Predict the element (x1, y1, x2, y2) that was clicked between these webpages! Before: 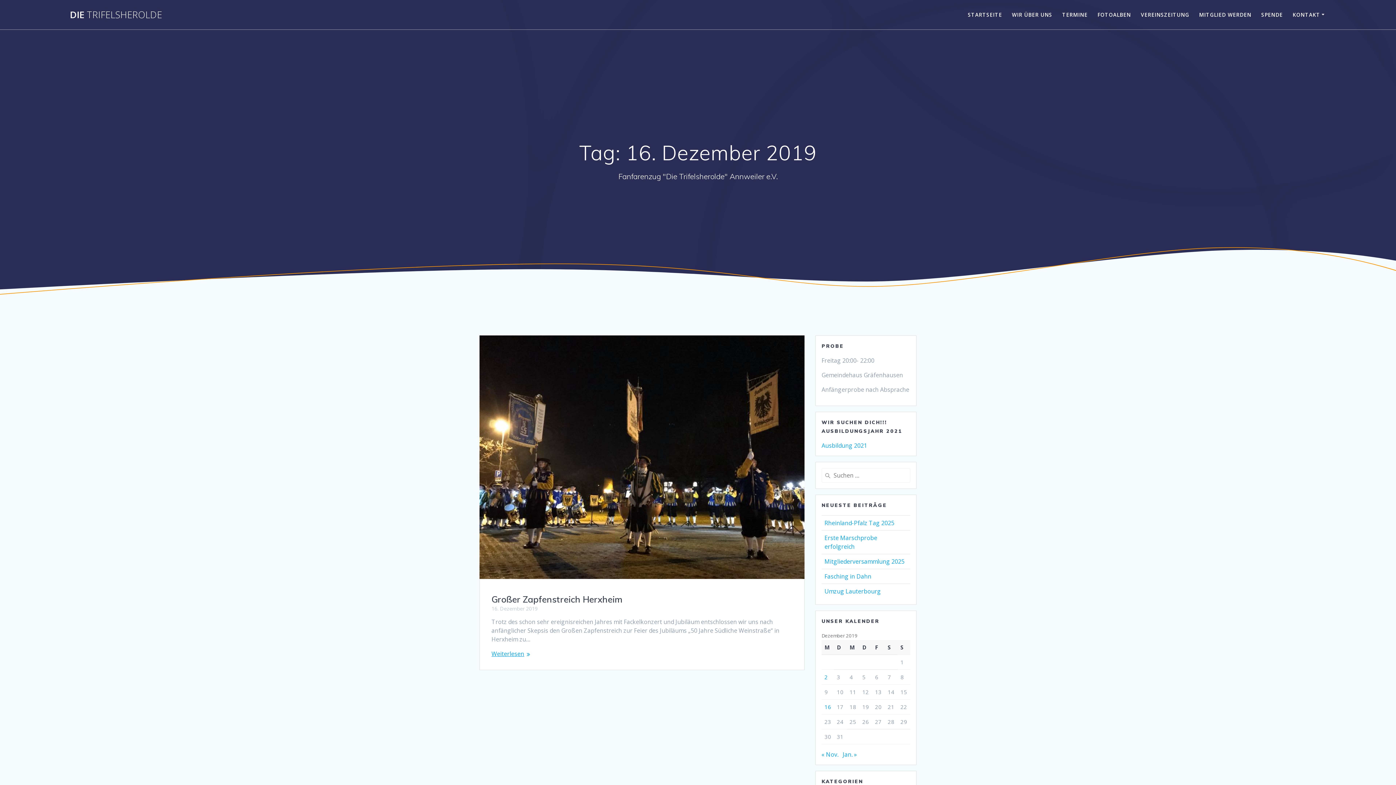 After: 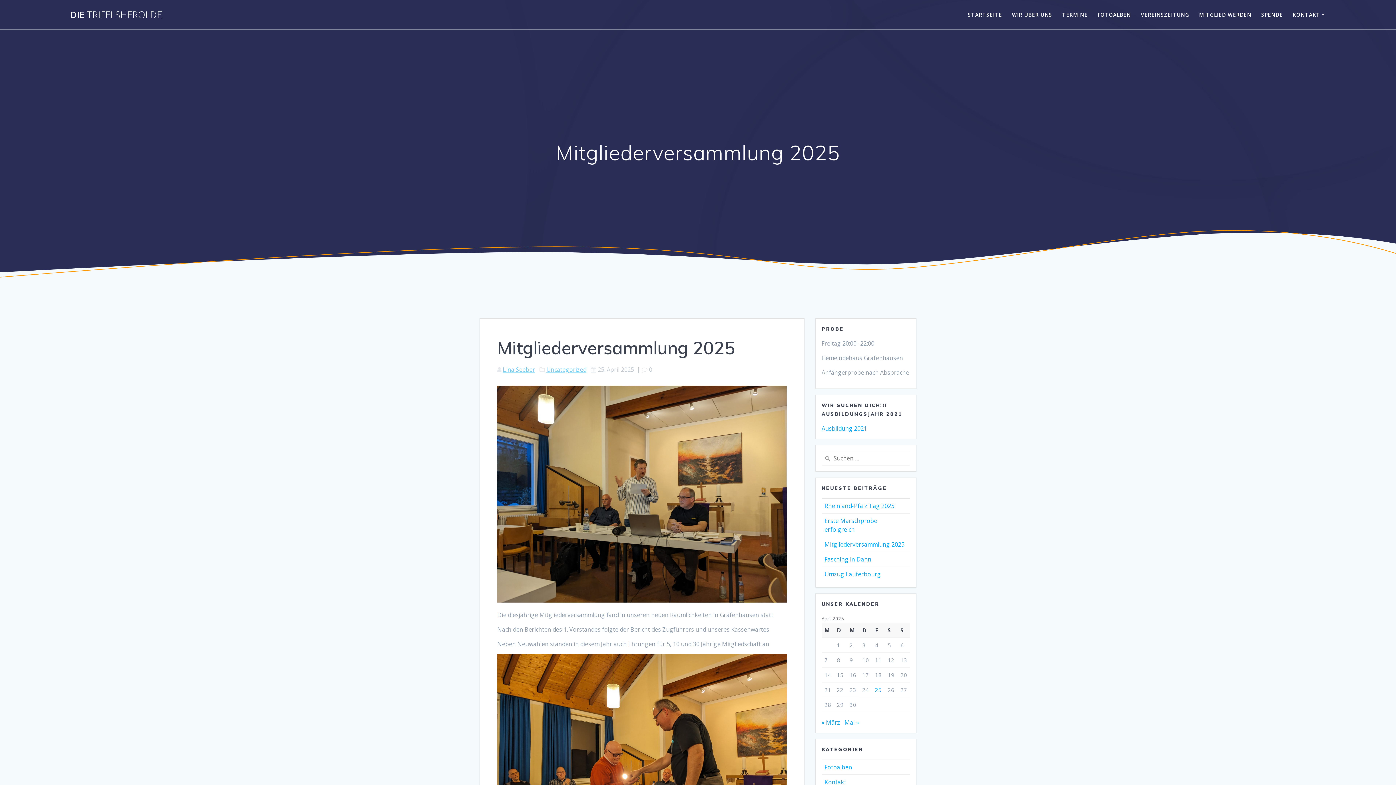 Action: bbox: (824, 557, 904, 565) label: Mitgliederversammlung 2025